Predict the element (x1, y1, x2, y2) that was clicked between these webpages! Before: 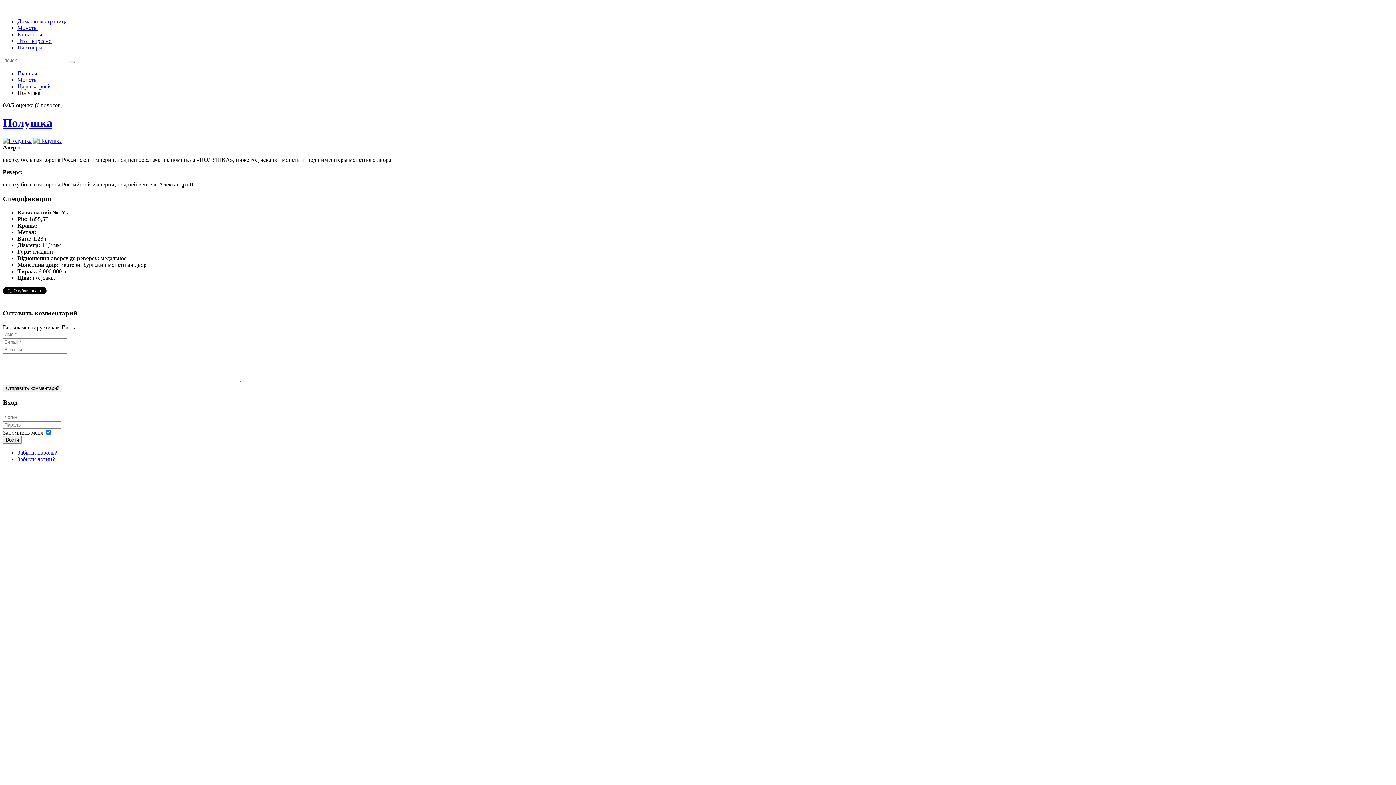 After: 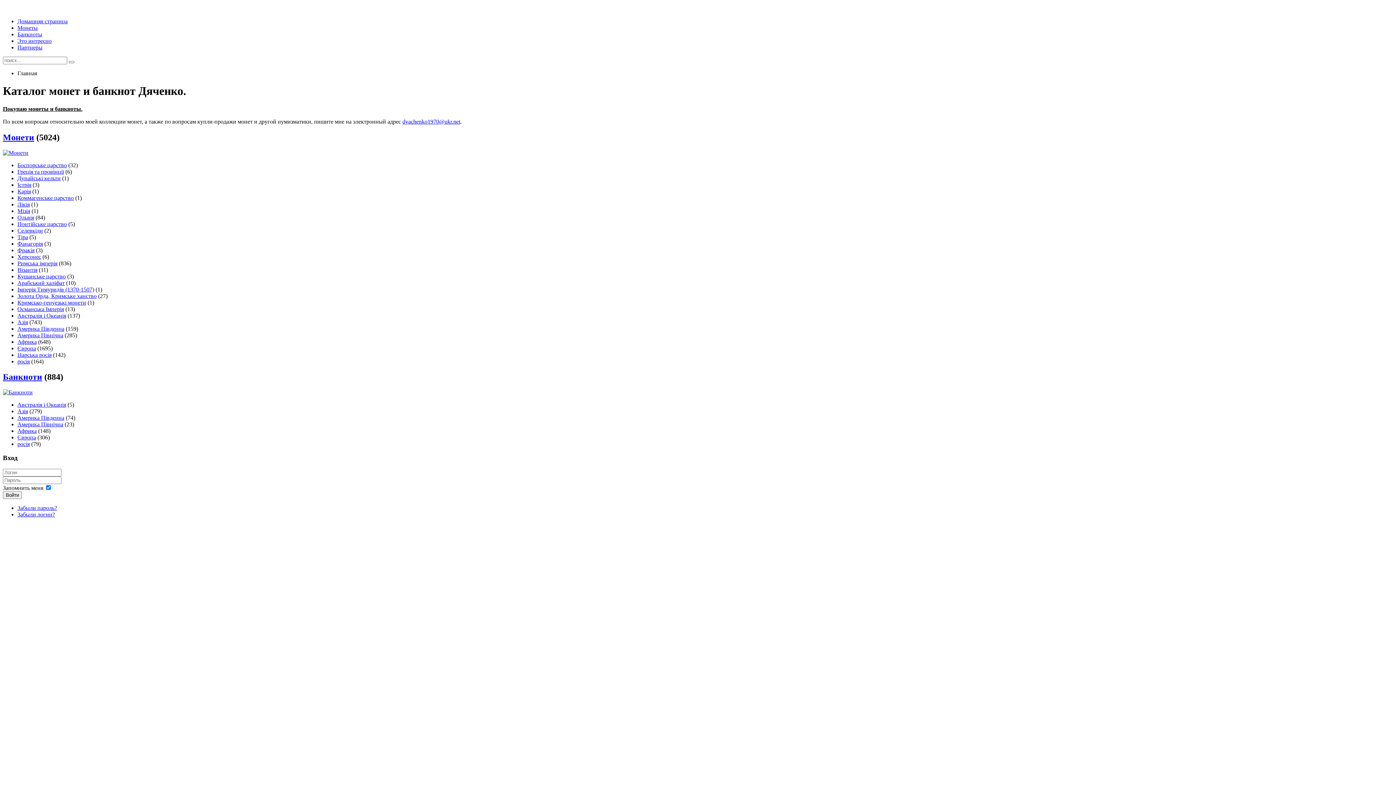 Action: bbox: (17, 18, 67, 24) label: Домашняя страница